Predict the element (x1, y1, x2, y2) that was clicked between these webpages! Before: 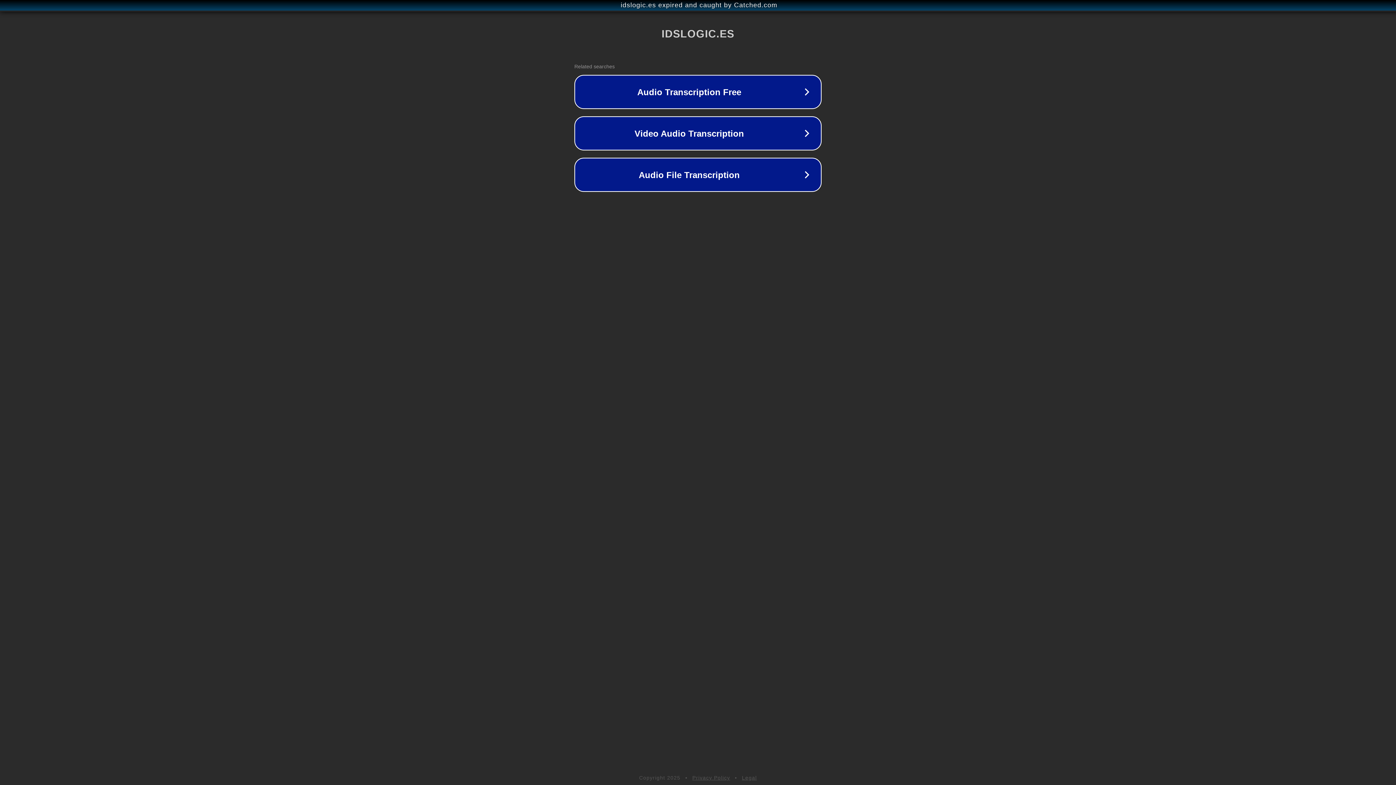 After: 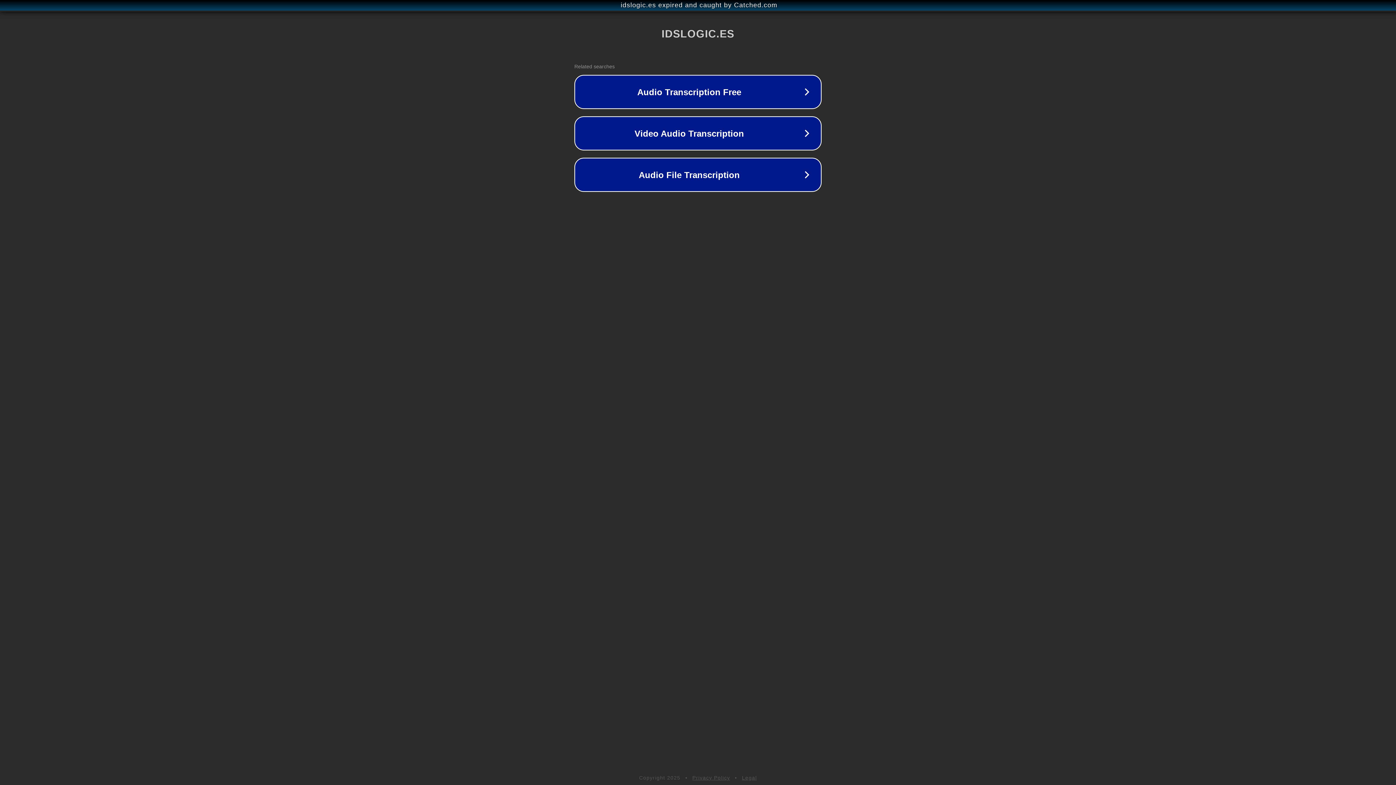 Action: label: Legal bbox: (742, 775, 757, 781)